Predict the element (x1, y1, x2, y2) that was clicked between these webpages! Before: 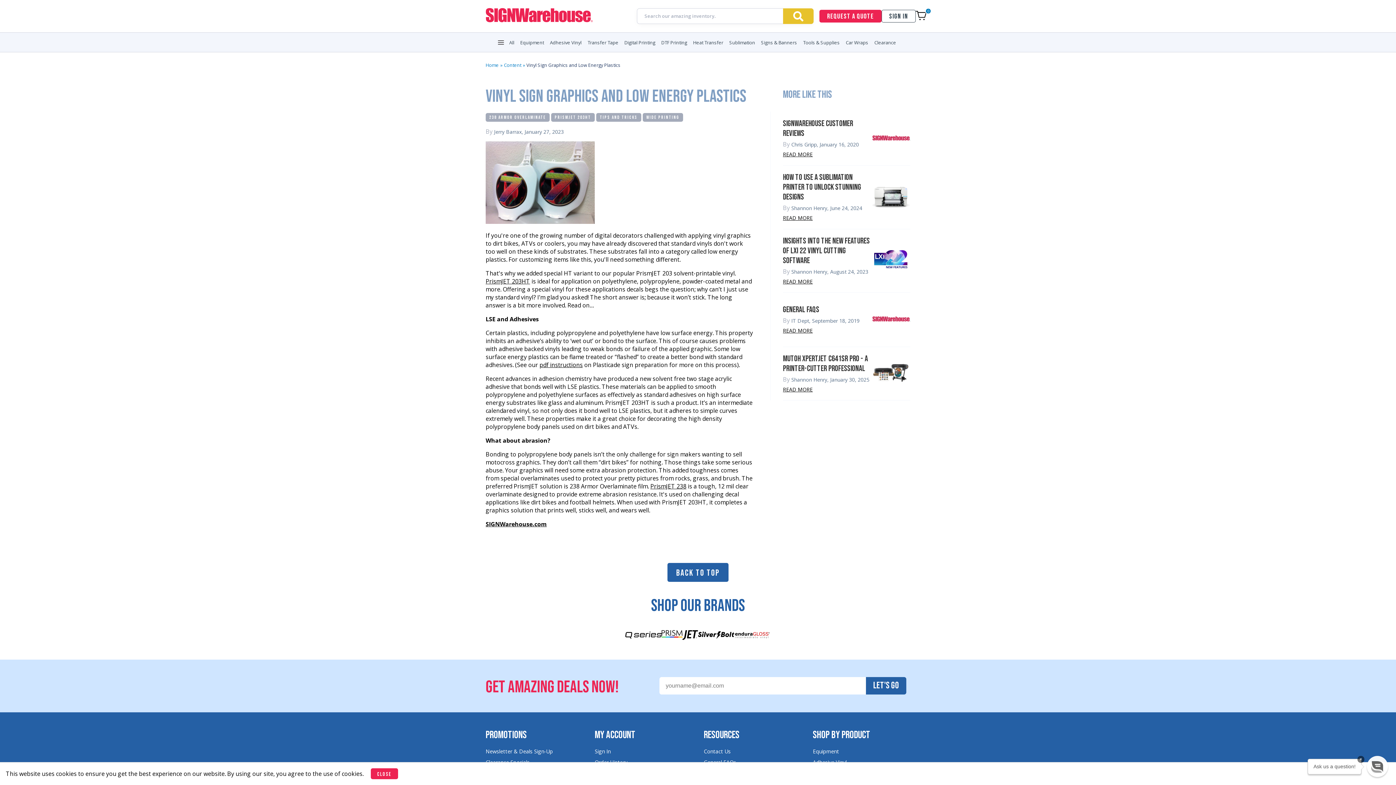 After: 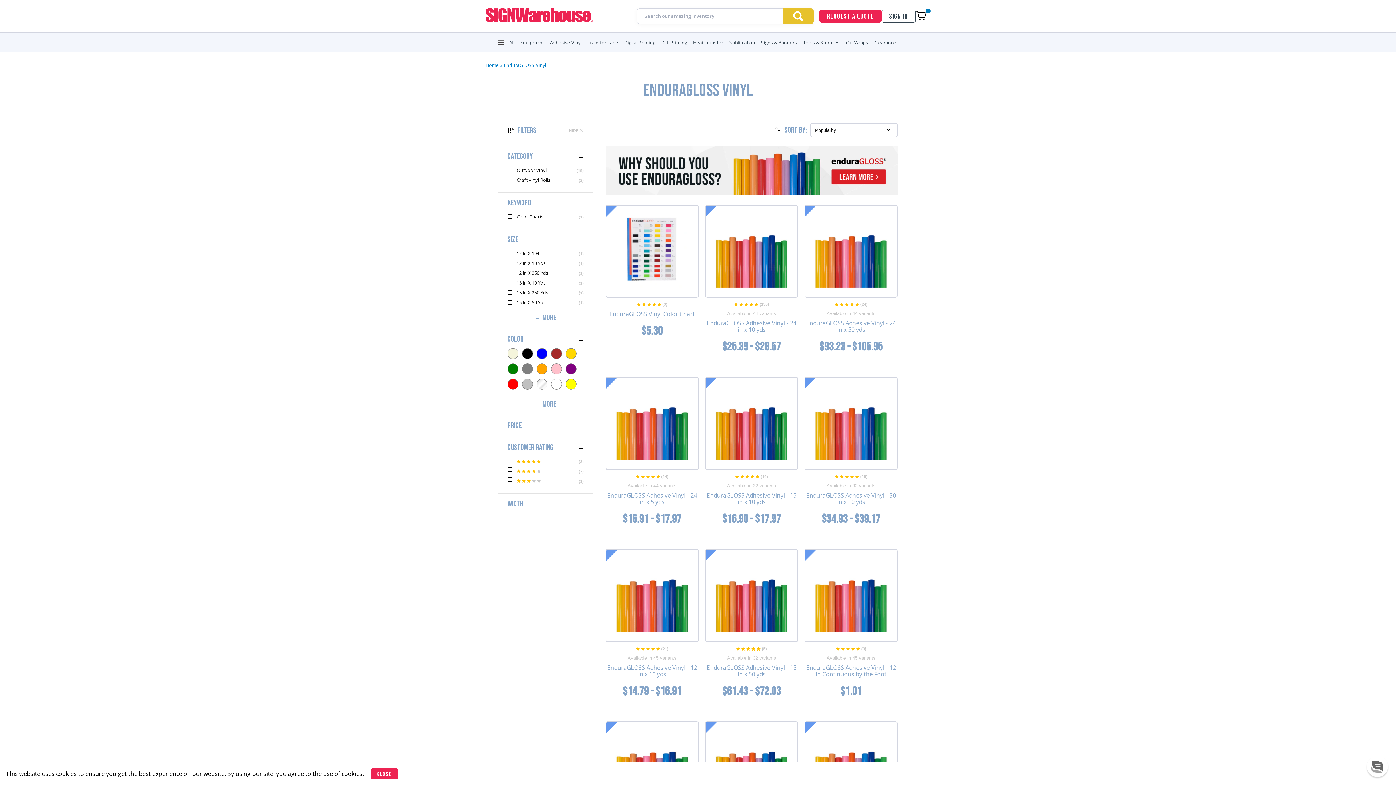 Action: bbox: (734, 634, 770, 642)